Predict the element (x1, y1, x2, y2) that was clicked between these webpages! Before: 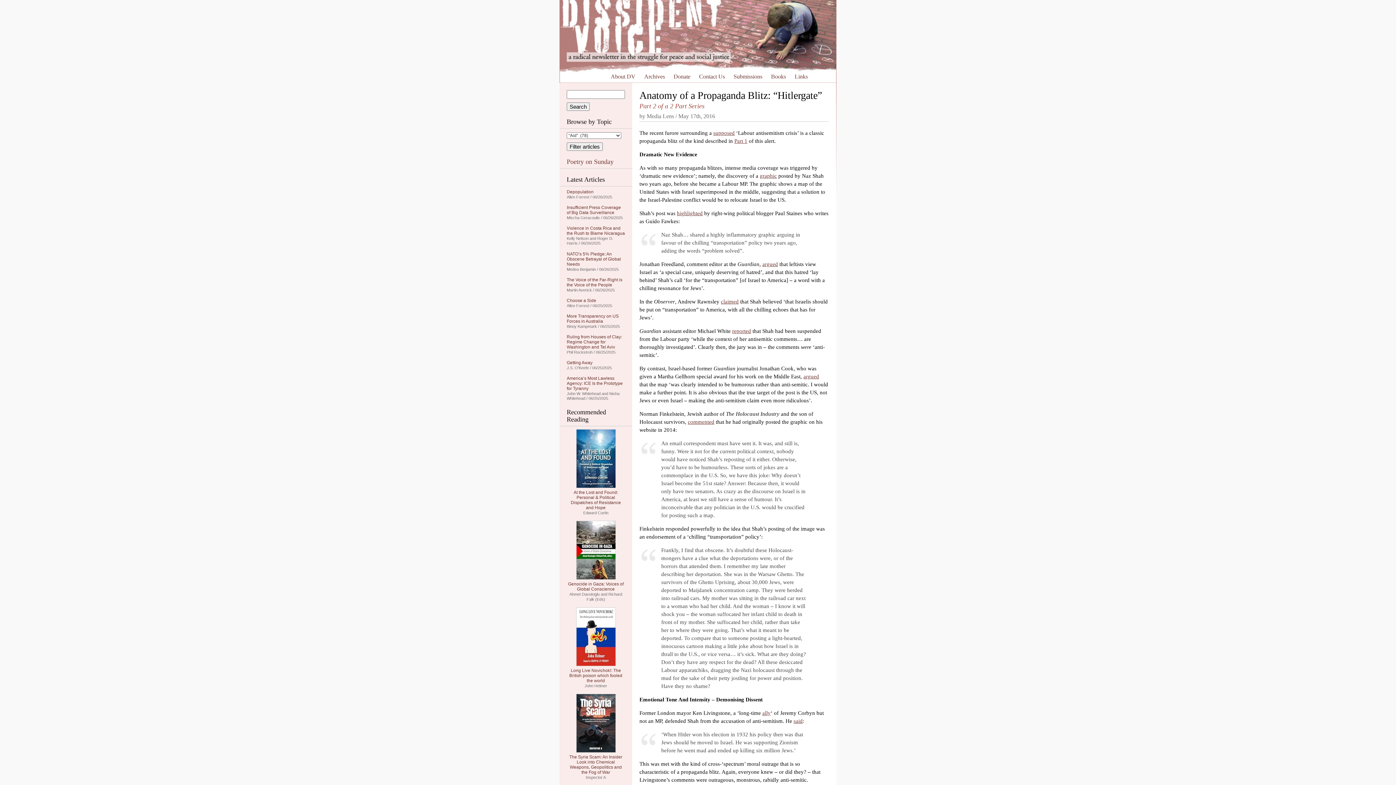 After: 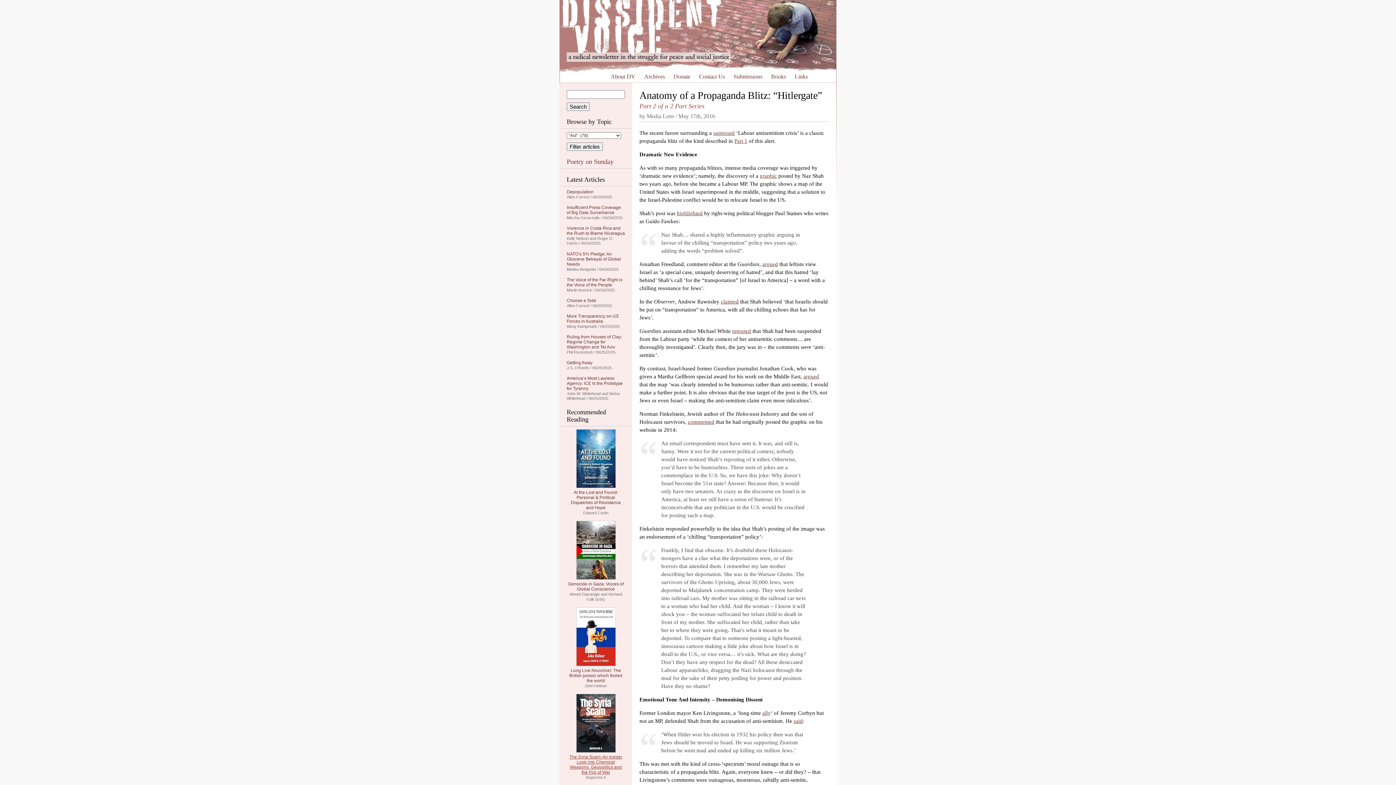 Action: bbox: (569, 754, 622, 775) label: The Syria Scam: An Insider Look into Chemical Weapons, Geopolitics and the Fog of War